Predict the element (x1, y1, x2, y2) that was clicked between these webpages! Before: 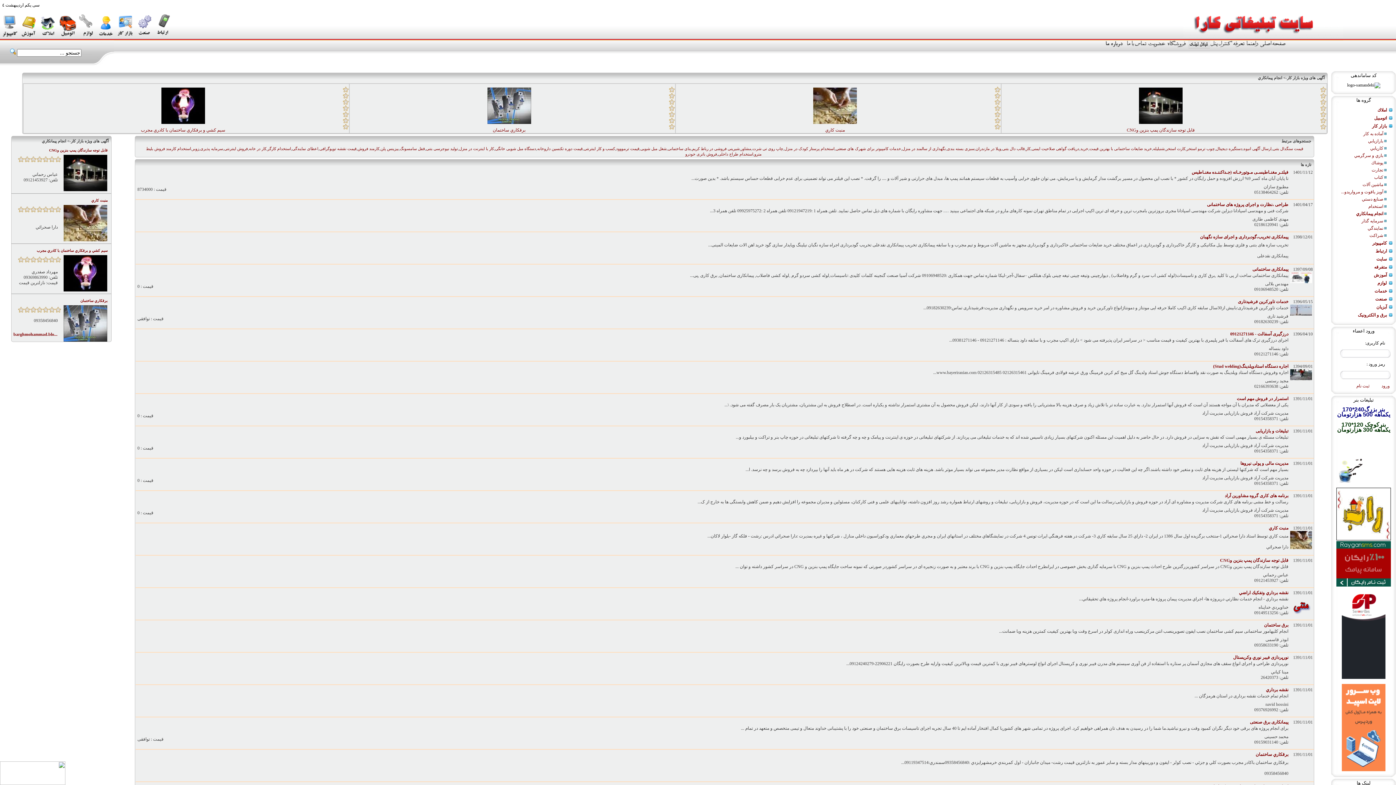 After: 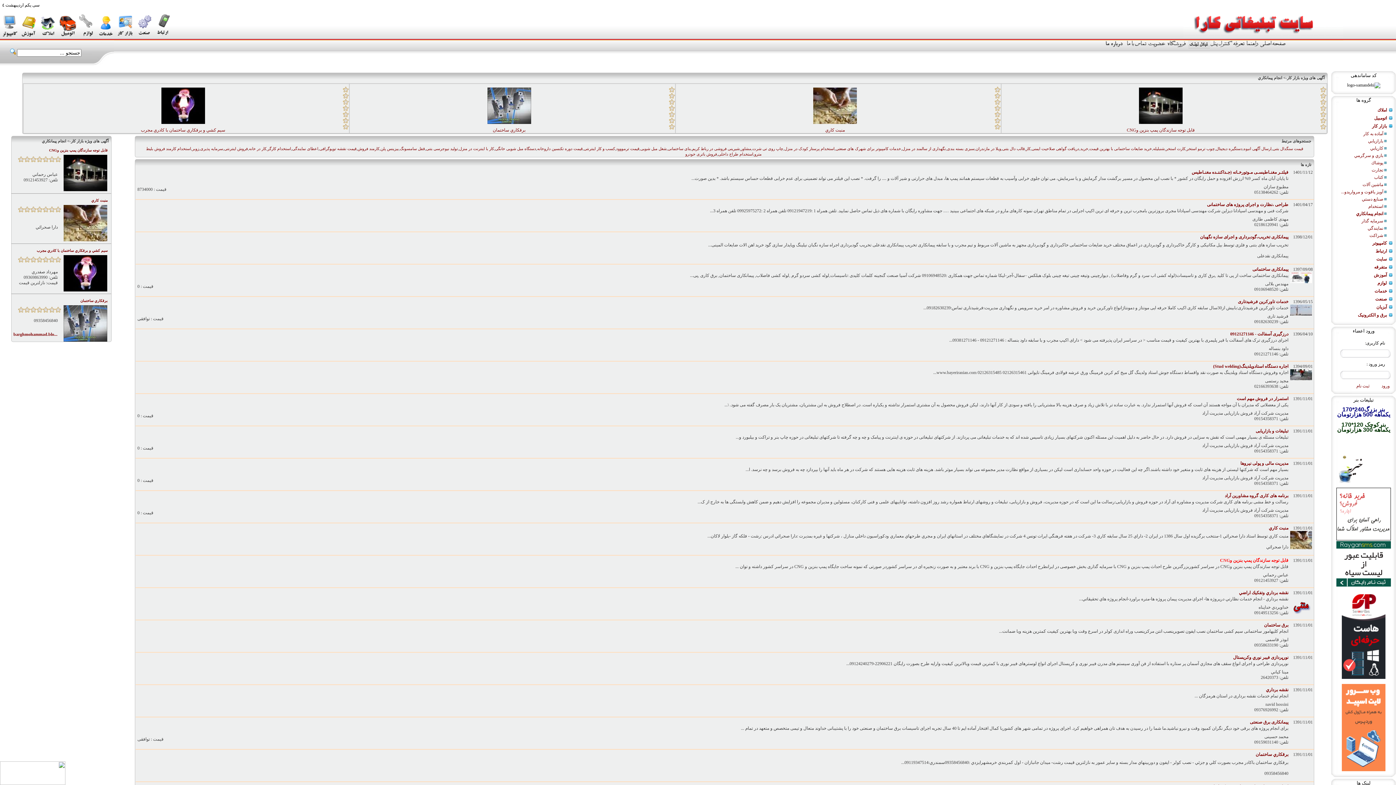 Action: bbox: (1220, 558, 1288, 563) label: قابل توجه سازندگان پمپ بنزین وCNG